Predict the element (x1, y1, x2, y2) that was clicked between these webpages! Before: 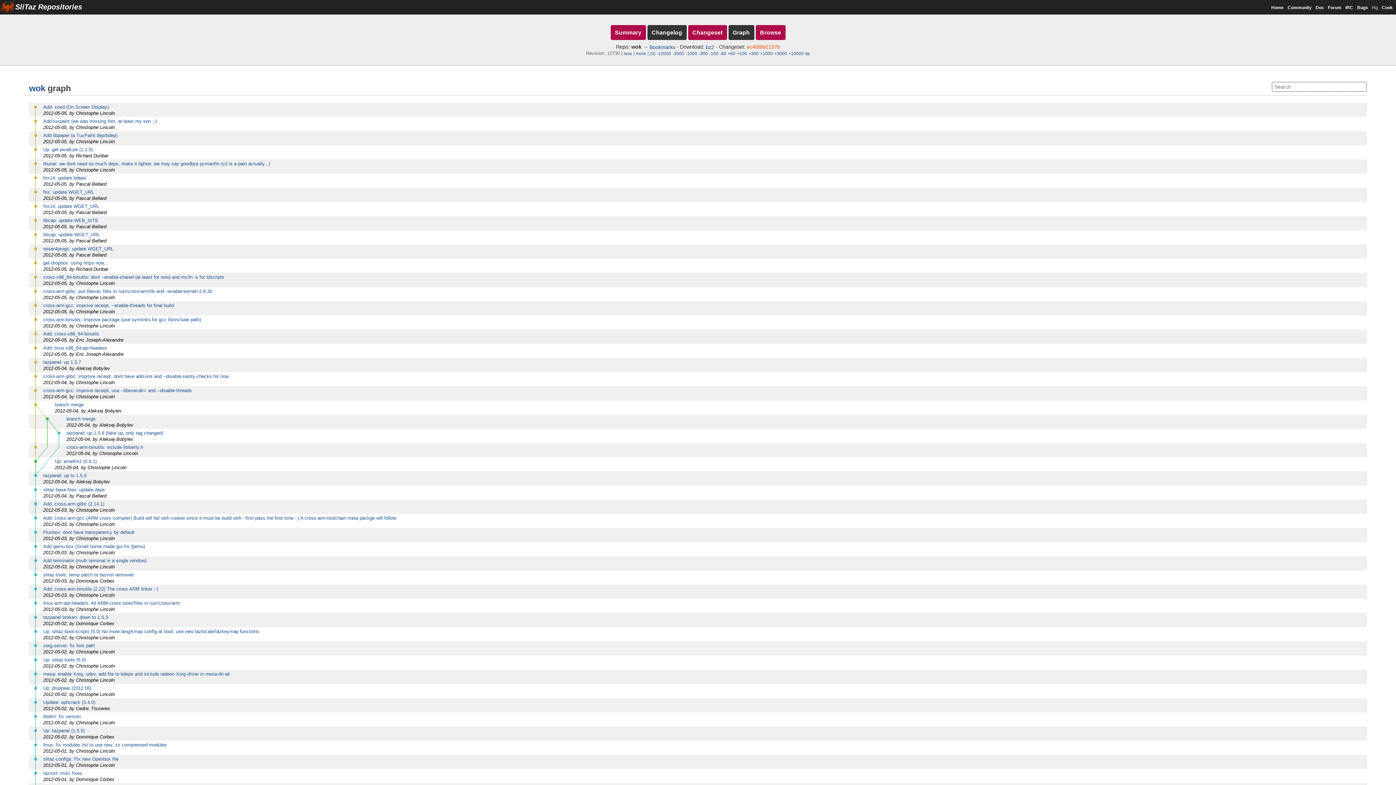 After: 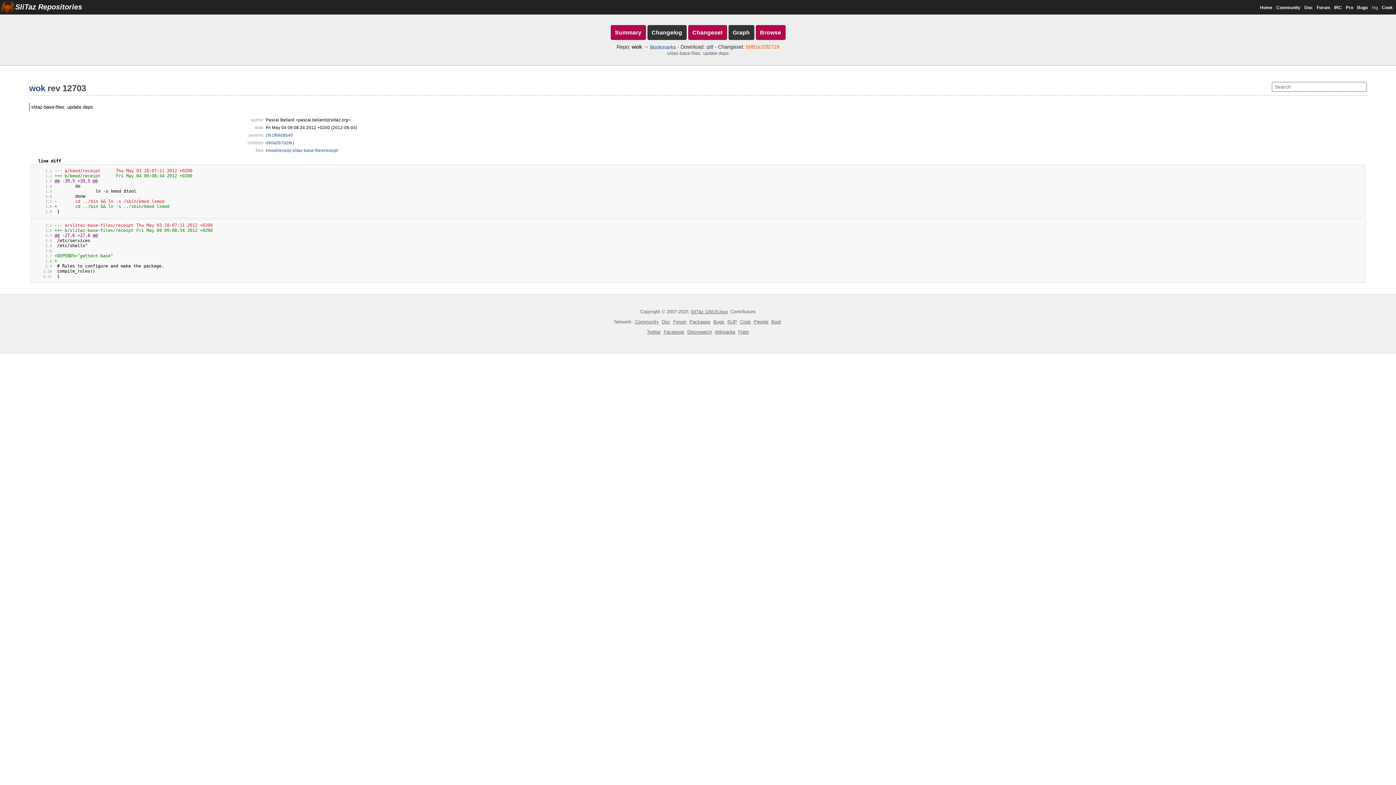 Action: bbox: (43, 487, 105, 492) label: slitaz-base-files: update deps